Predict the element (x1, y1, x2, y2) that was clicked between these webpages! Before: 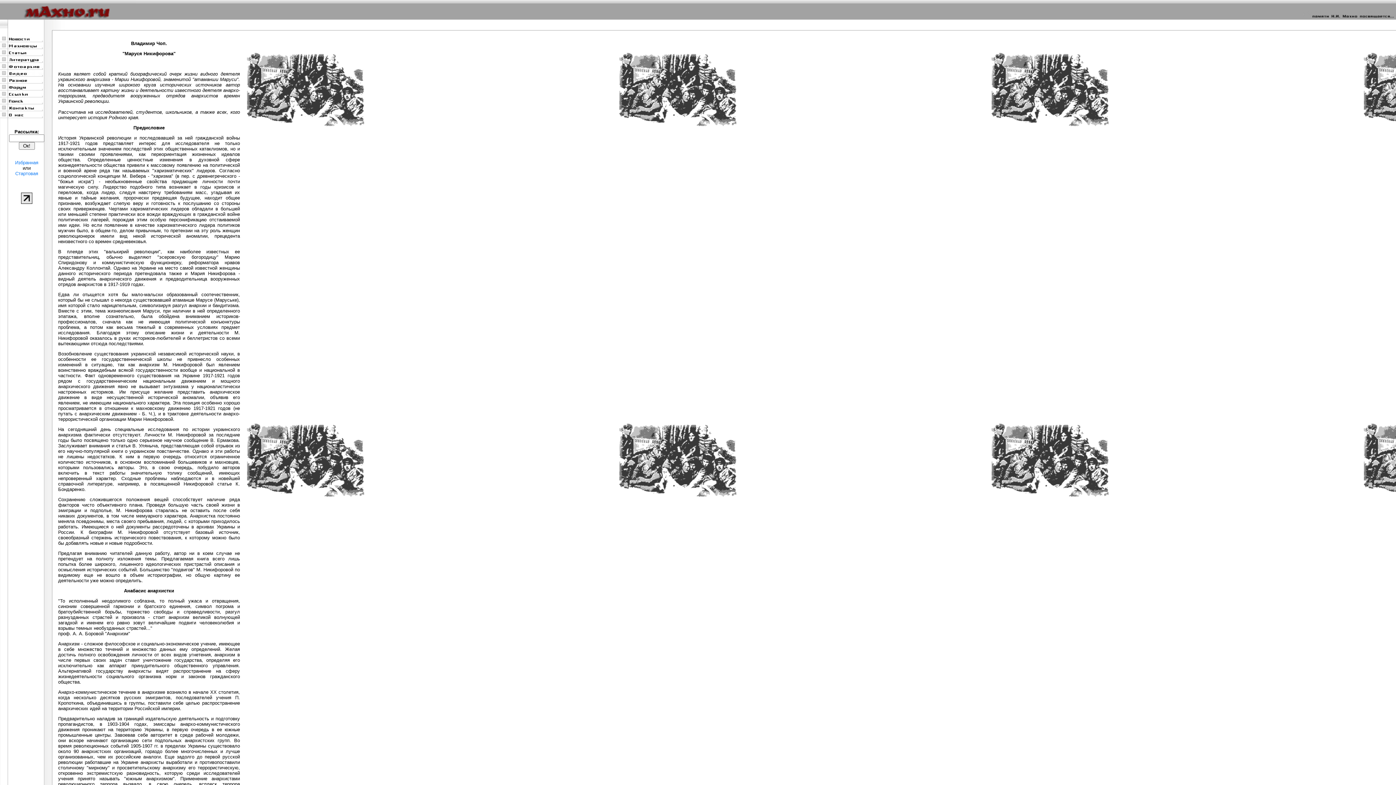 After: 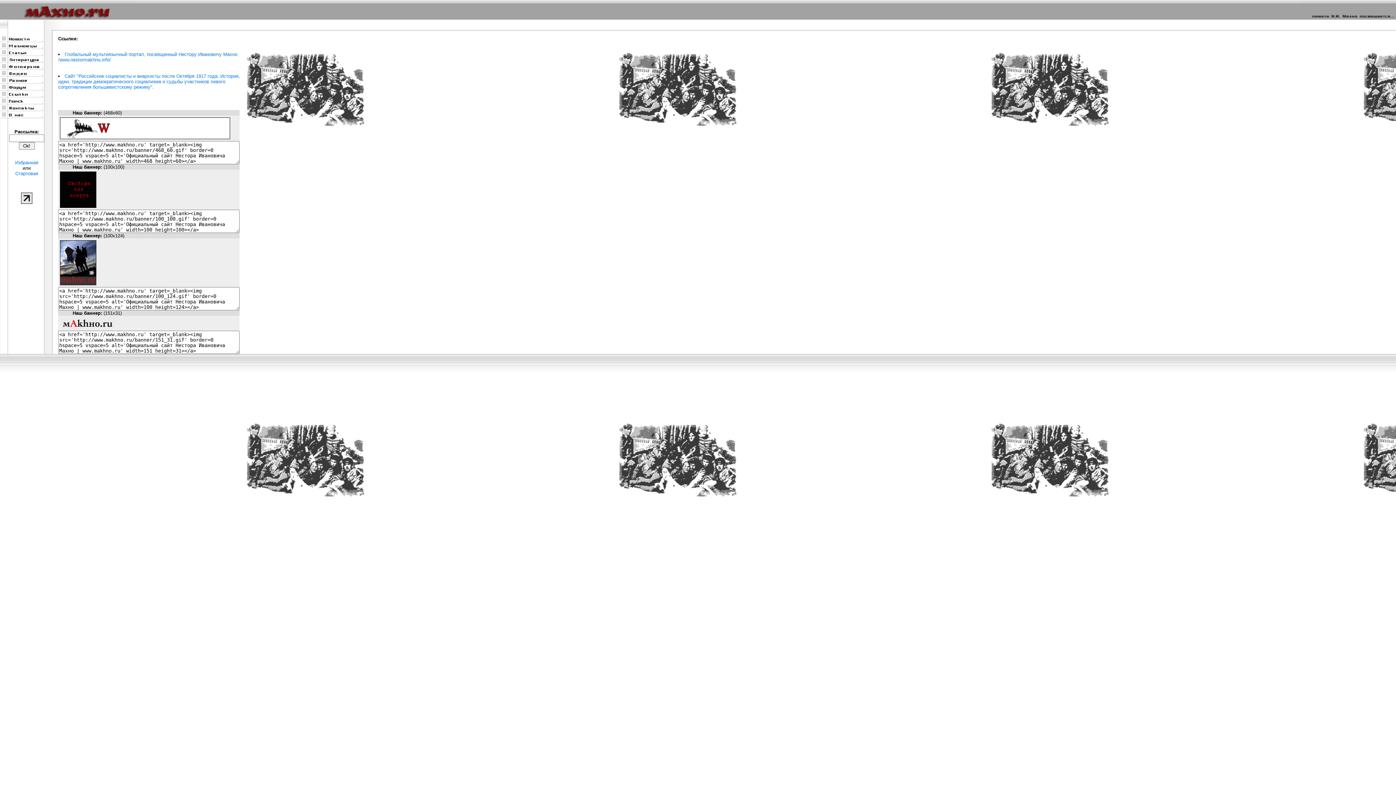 Action: bbox: (0, 93, 52, 98)